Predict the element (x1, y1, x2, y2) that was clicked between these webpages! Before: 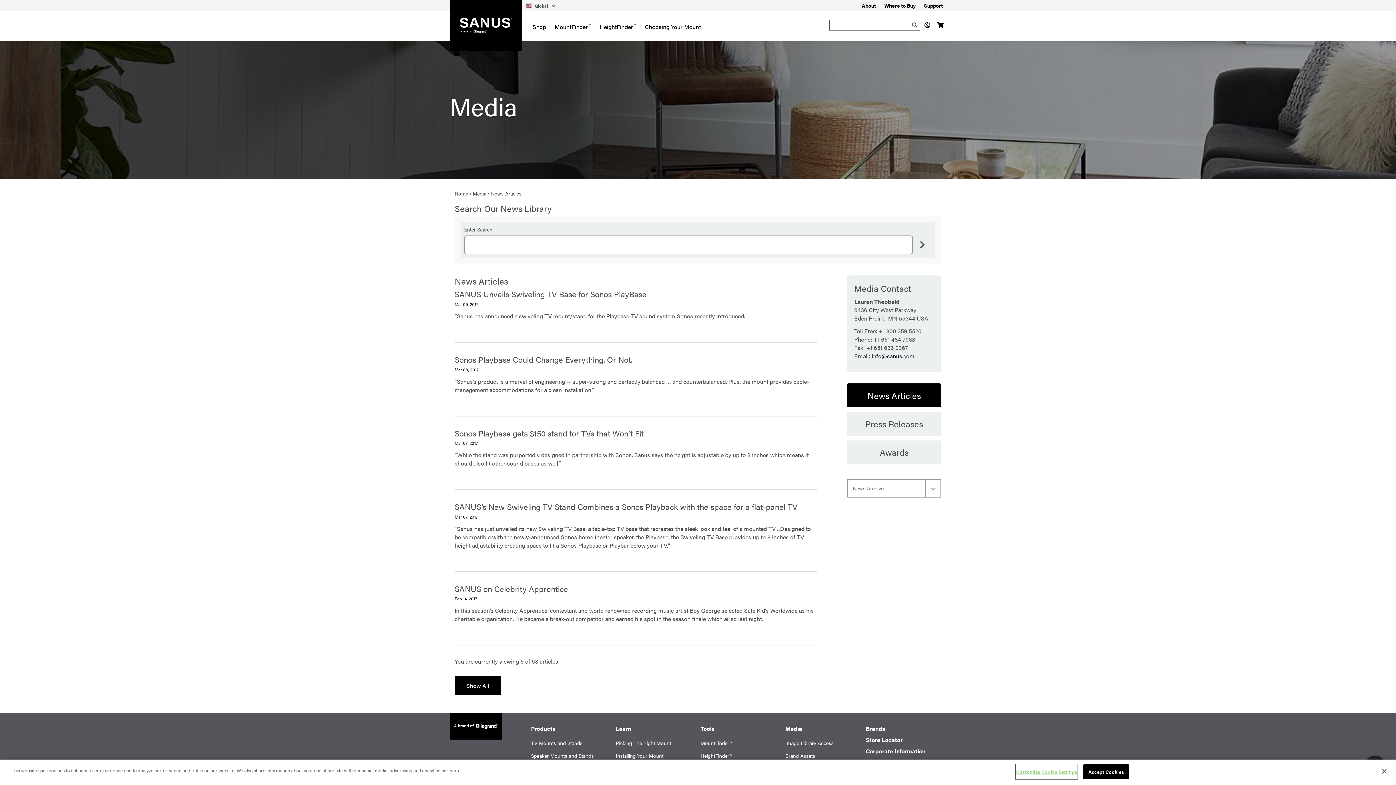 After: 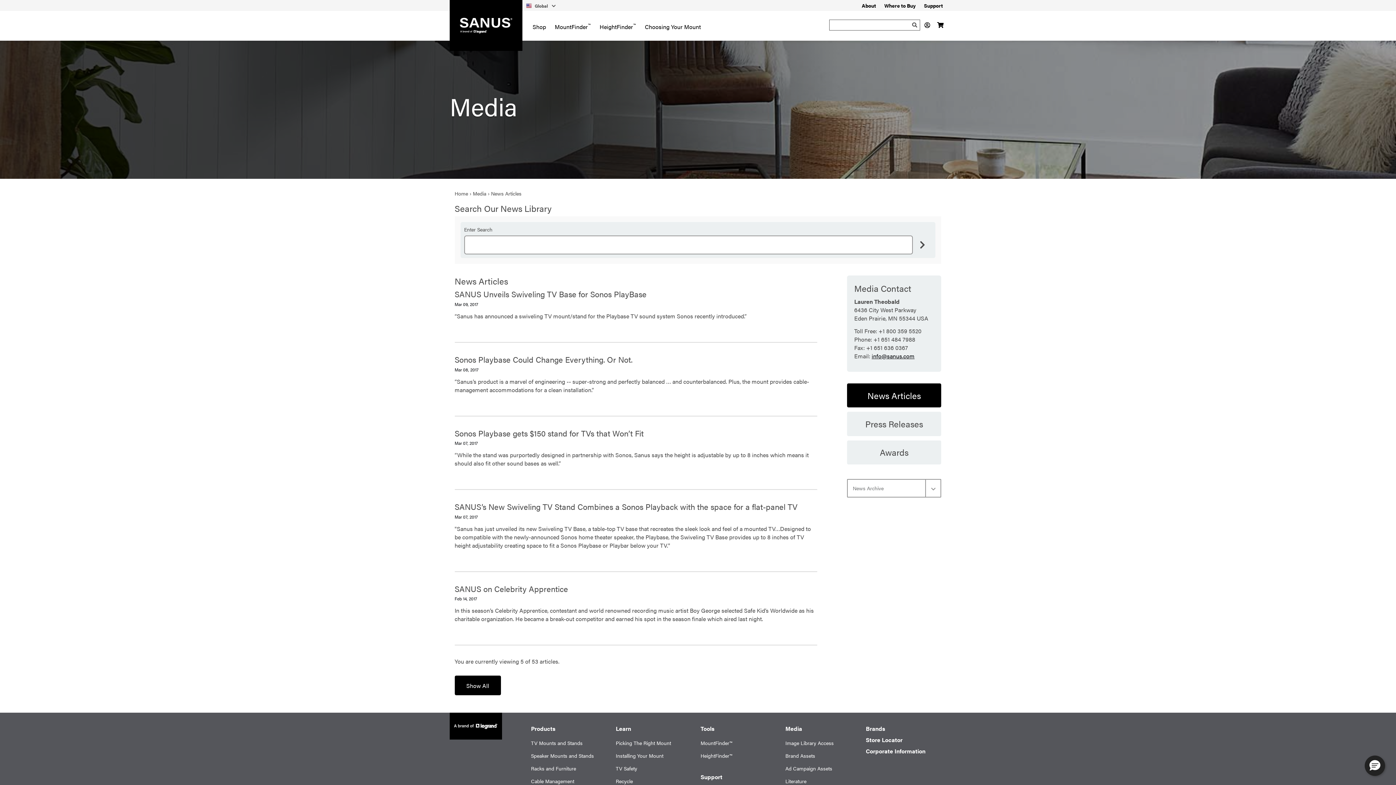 Action: bbox: (1376, 763, 1392, 779) label: Close